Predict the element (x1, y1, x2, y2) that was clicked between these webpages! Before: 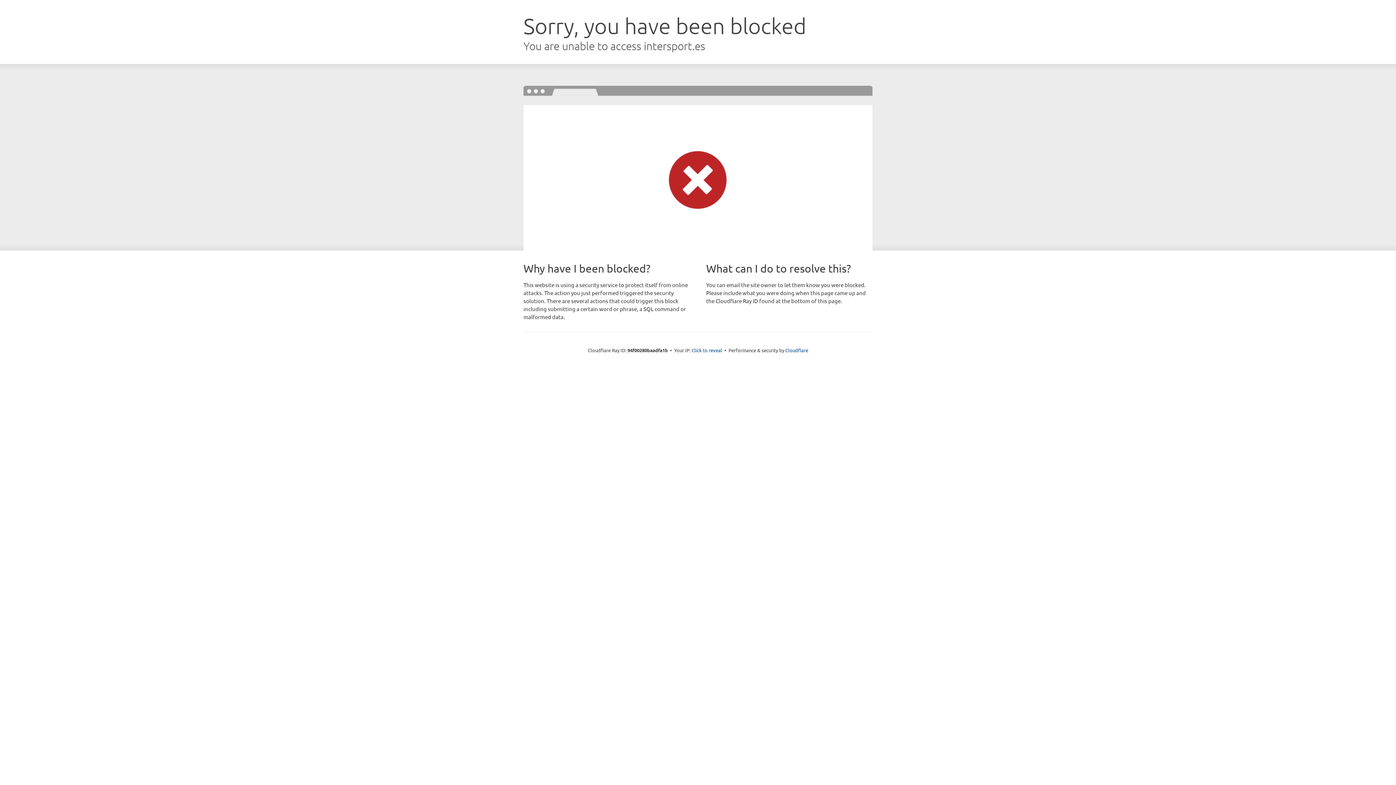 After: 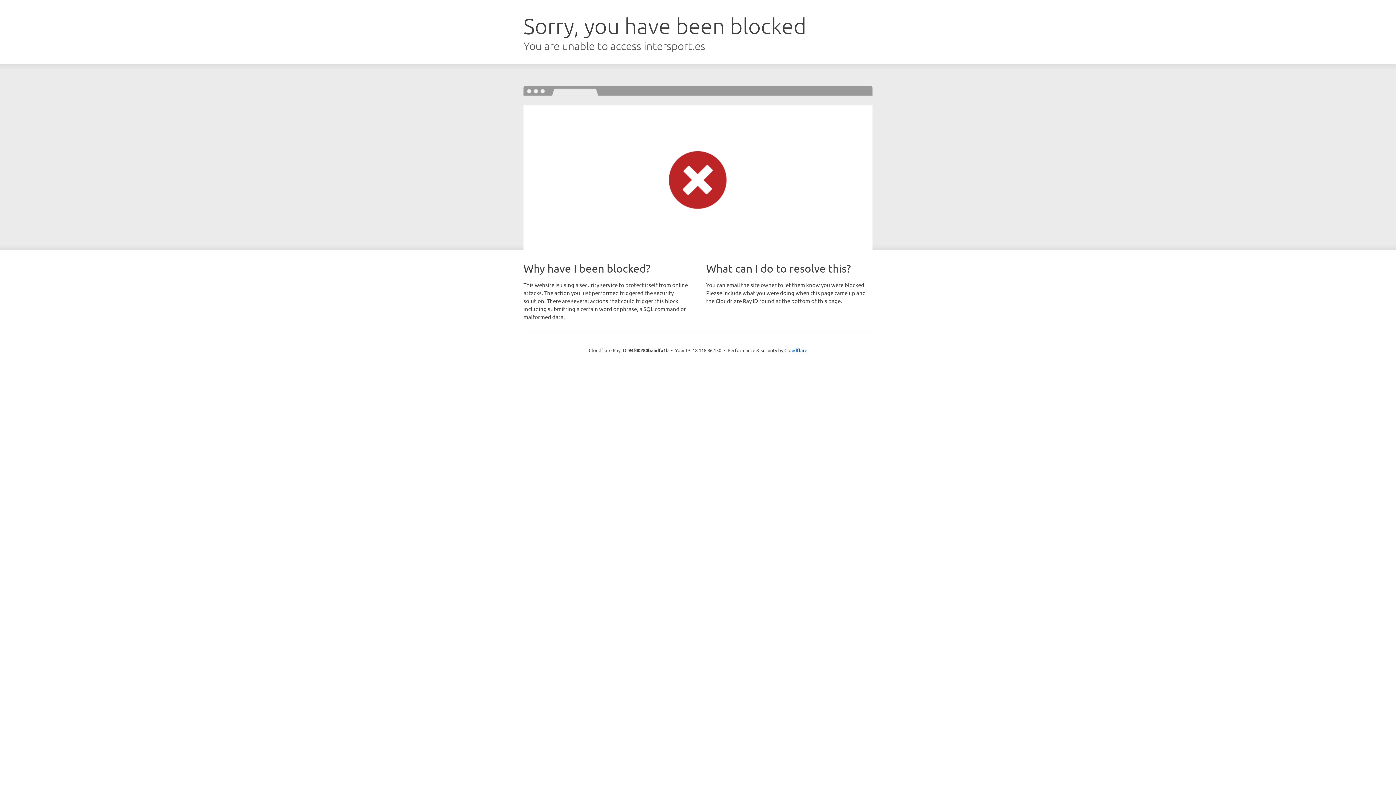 Action: label: Click to reveal bbox: (691, 346, 722, 353)